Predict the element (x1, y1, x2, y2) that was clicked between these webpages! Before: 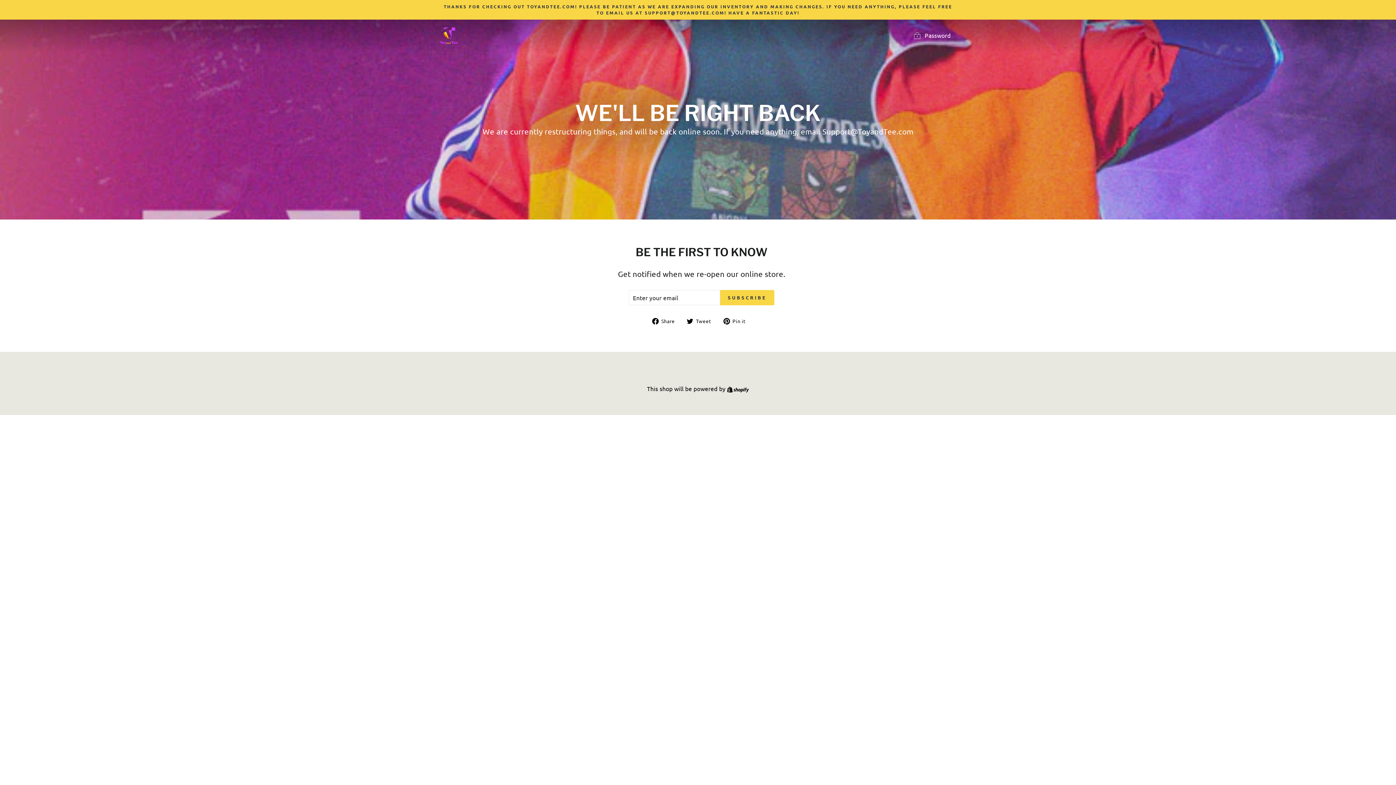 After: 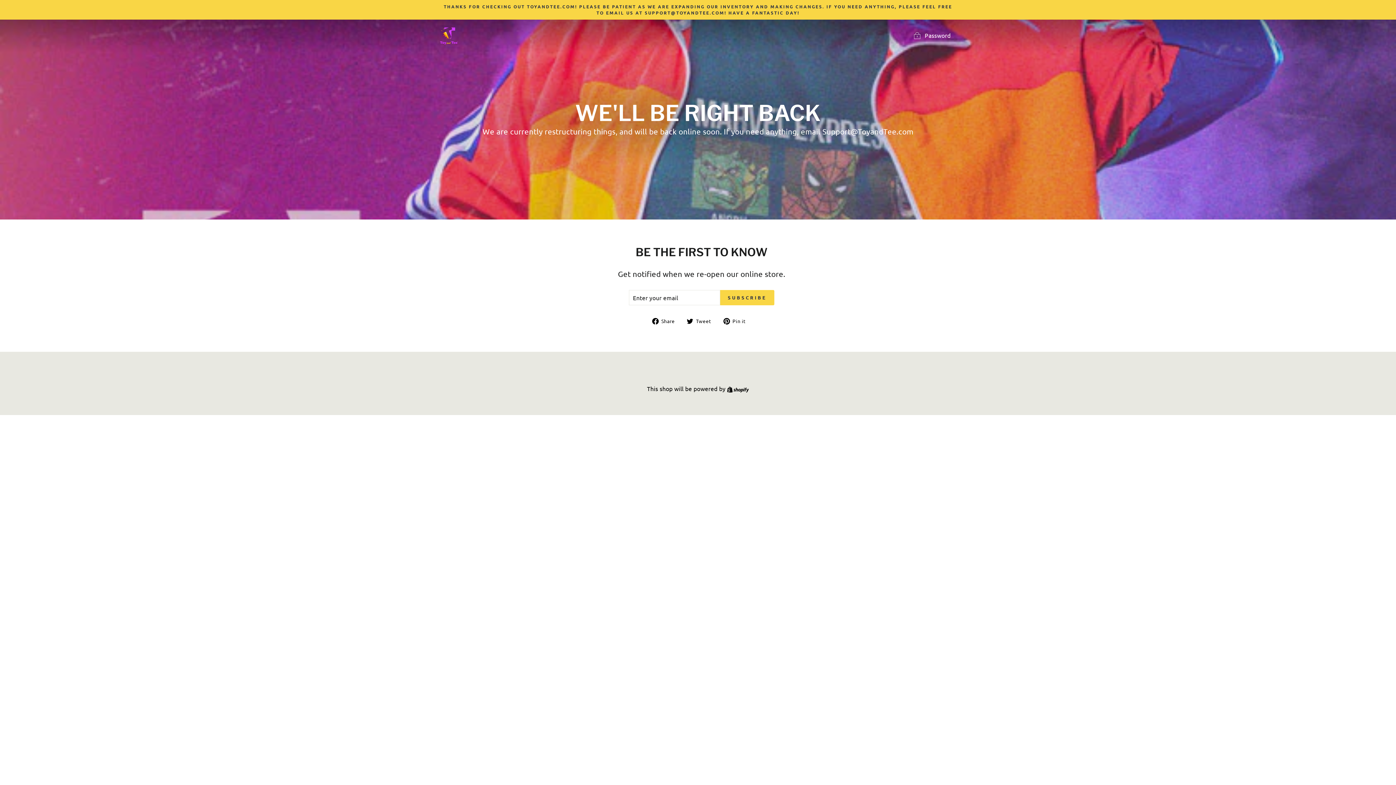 Action: label:  Pin it
Pin on Pinterest bbox: (723, 316, 751, 324)